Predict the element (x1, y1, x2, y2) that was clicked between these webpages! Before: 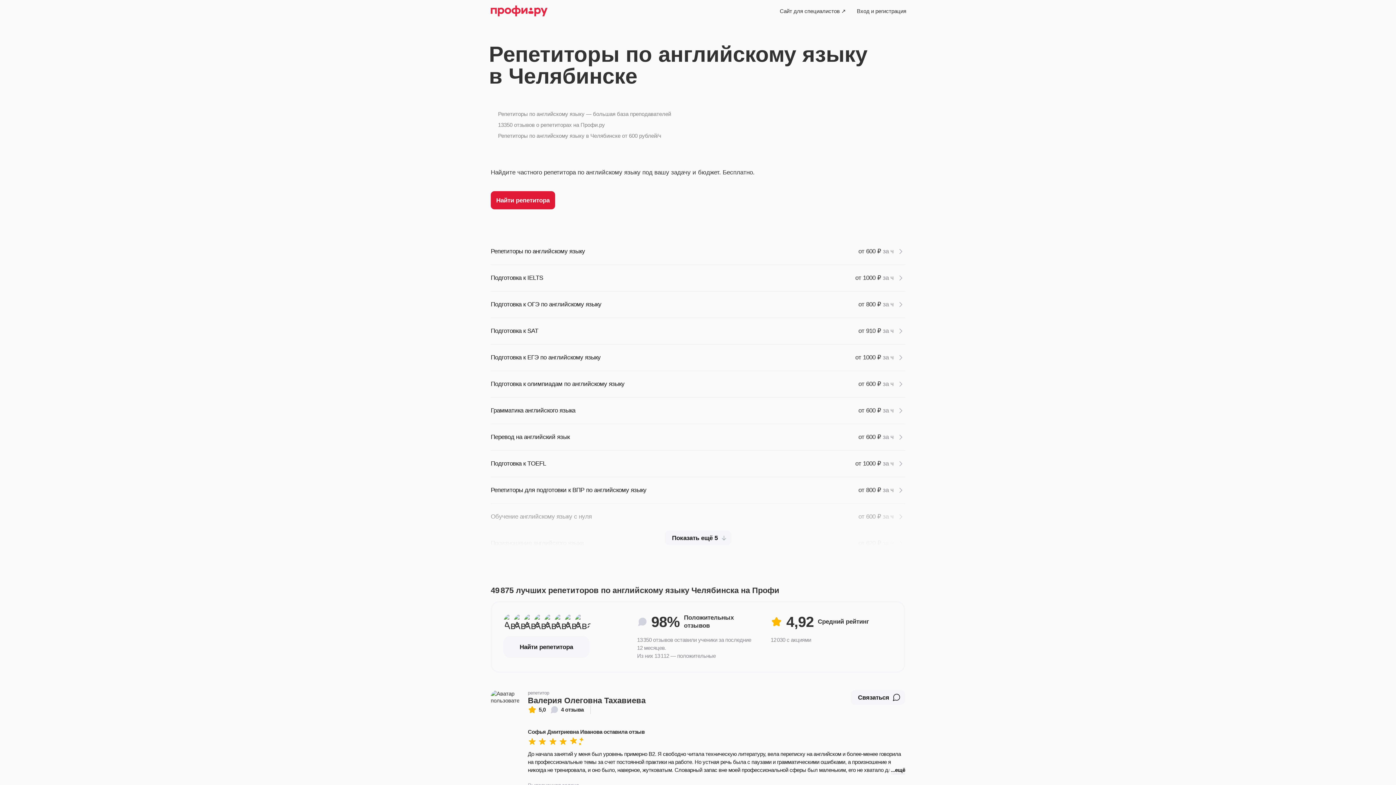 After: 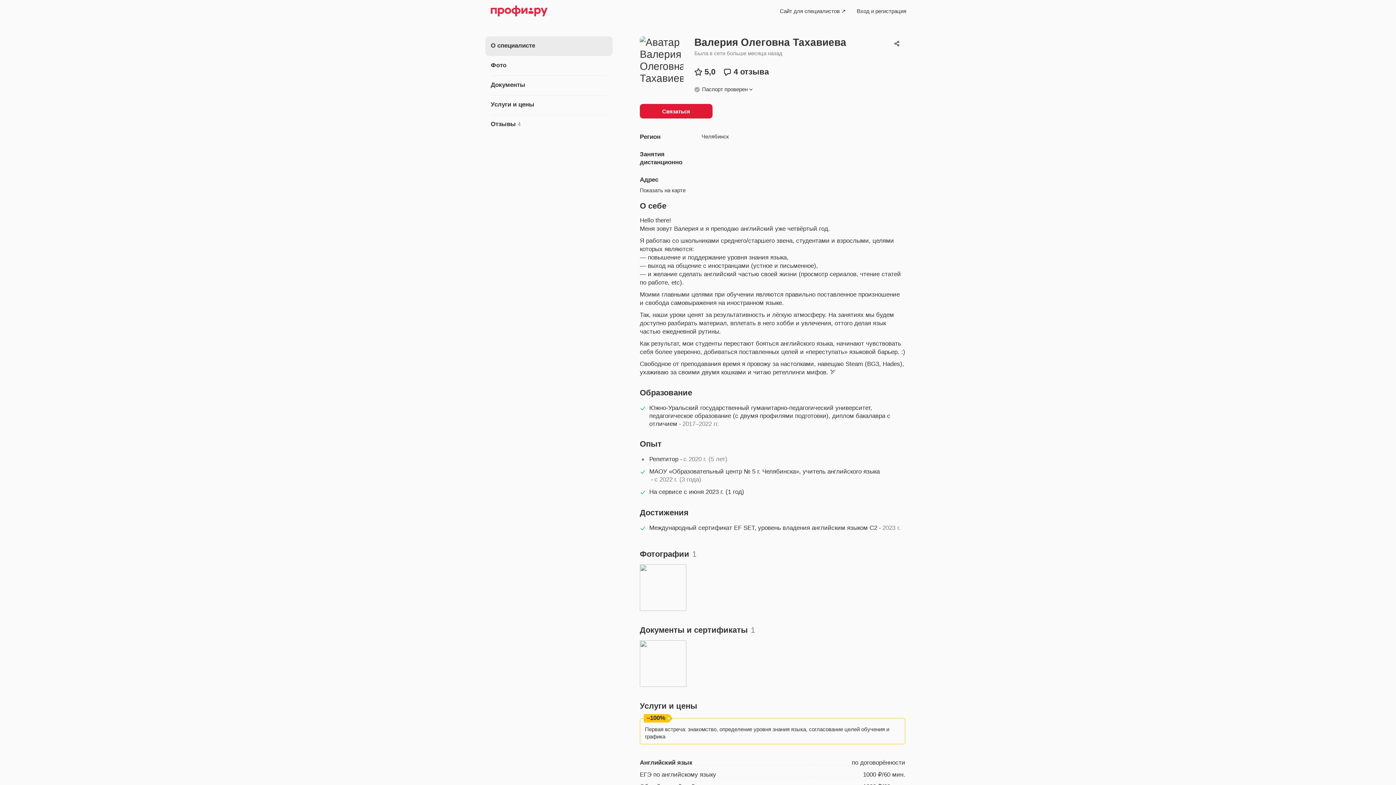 Action: label: Валерия Олеговна Тахавиева bbox: (528, 696, 645, 705)